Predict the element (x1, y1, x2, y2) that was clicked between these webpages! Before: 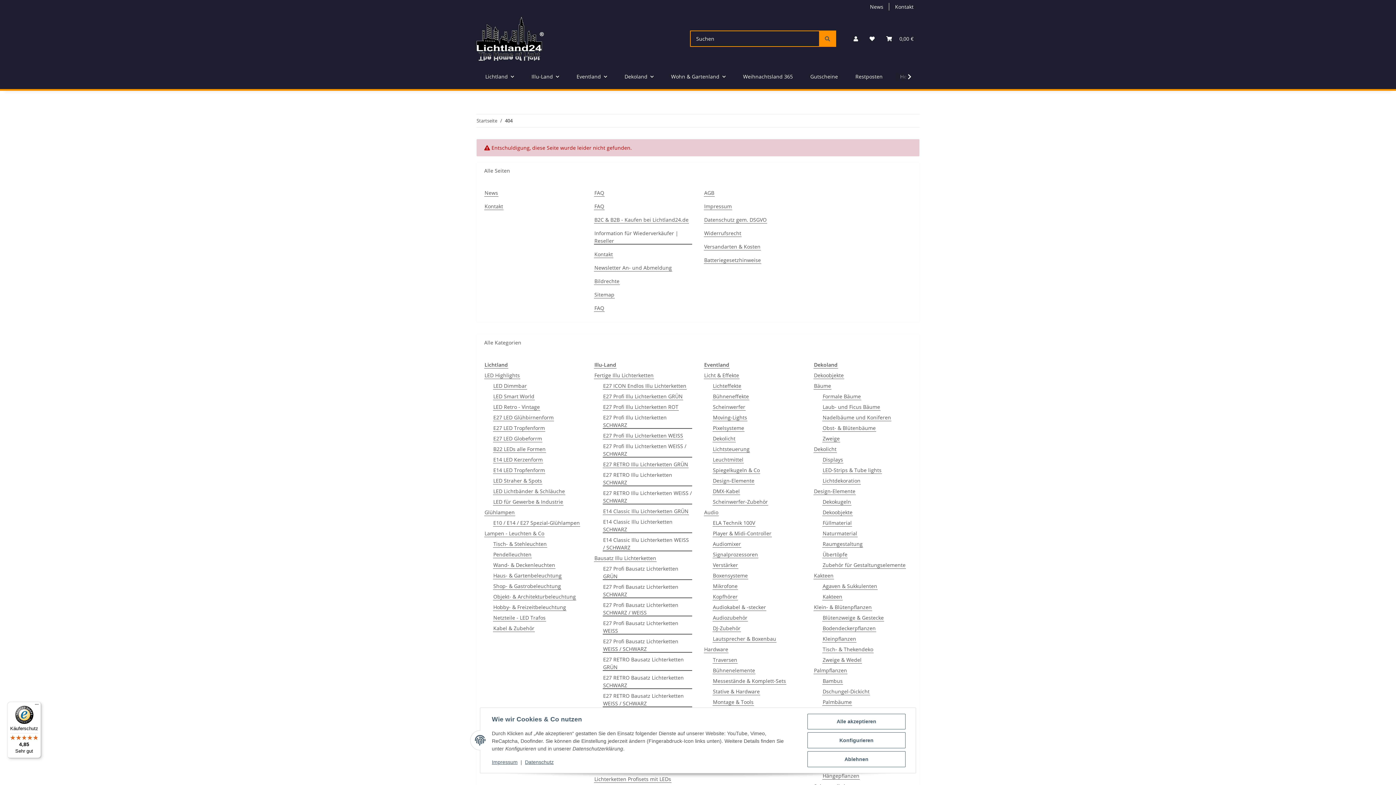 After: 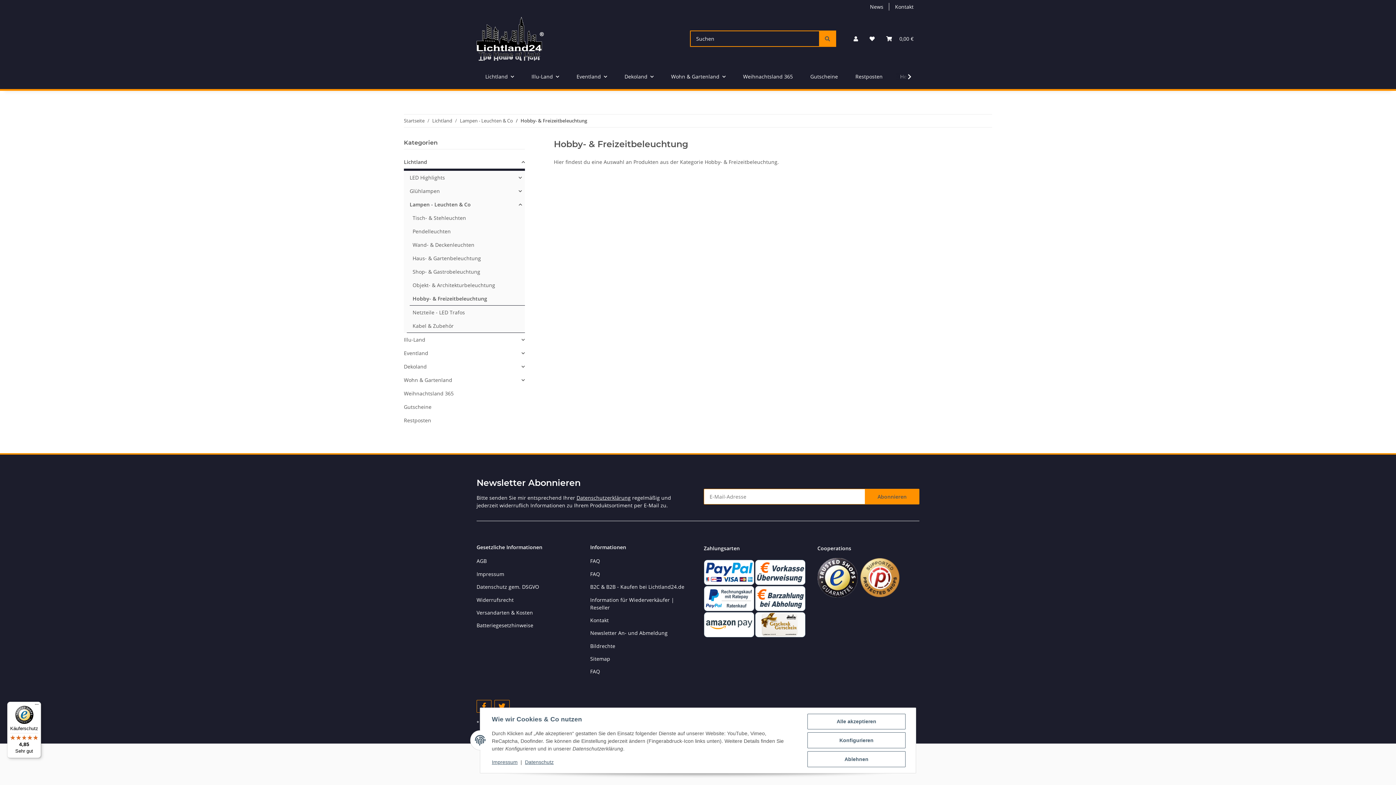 Action: label: Hobby- & Freizeitbeleuchtung bbox: (493, 603, 566, 611)